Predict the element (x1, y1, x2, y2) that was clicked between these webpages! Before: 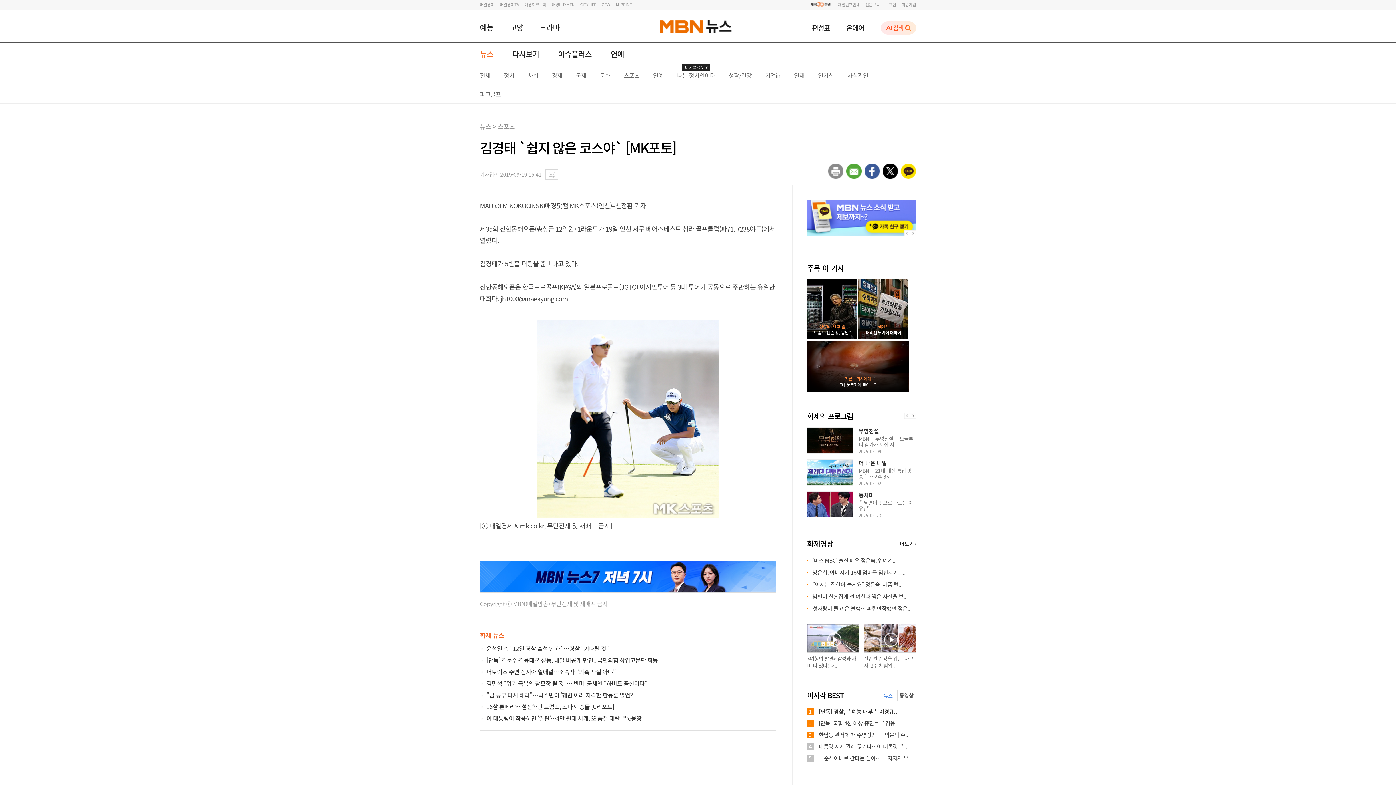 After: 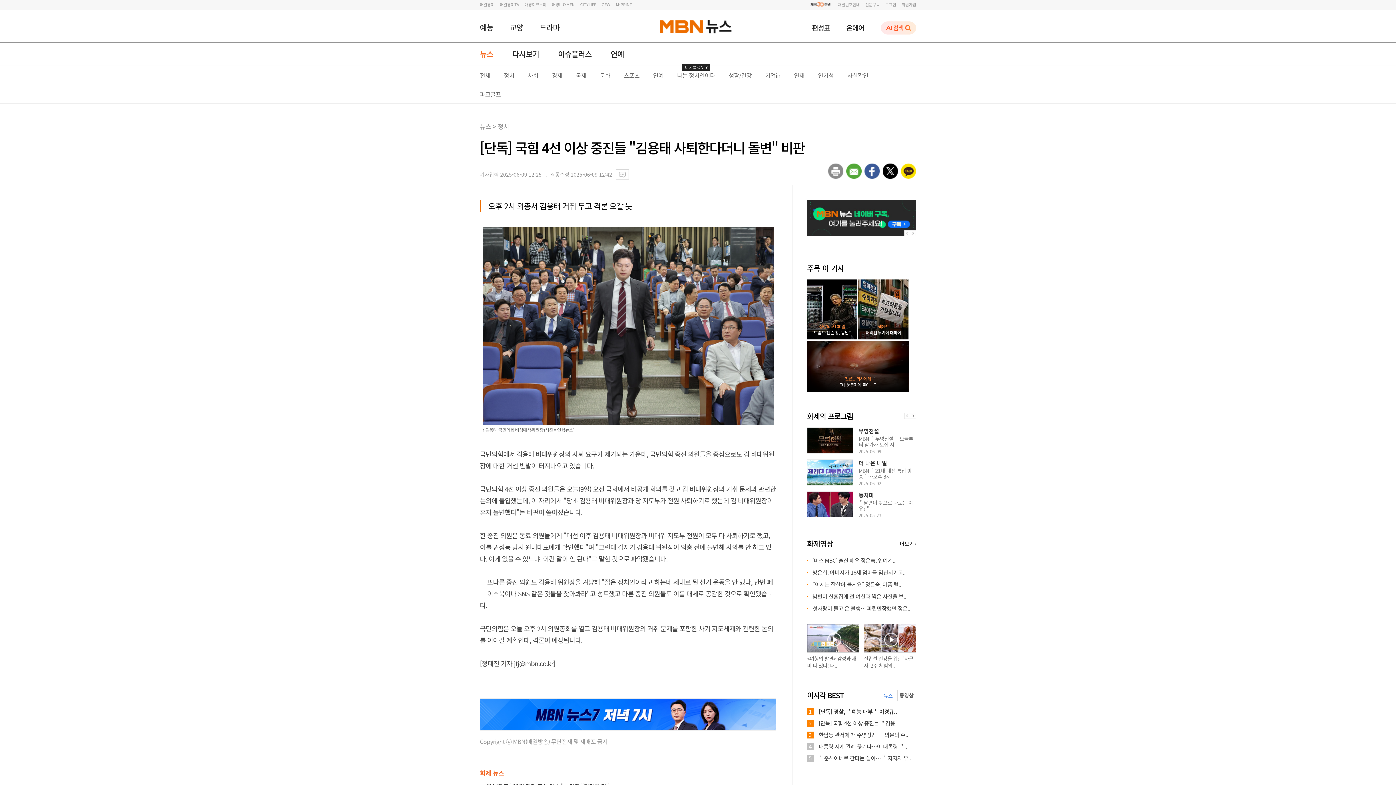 Action: label: [단독] 국힘 4선 이상 중진들 ＂김용.. bbox: (818, 719, 898, 727)